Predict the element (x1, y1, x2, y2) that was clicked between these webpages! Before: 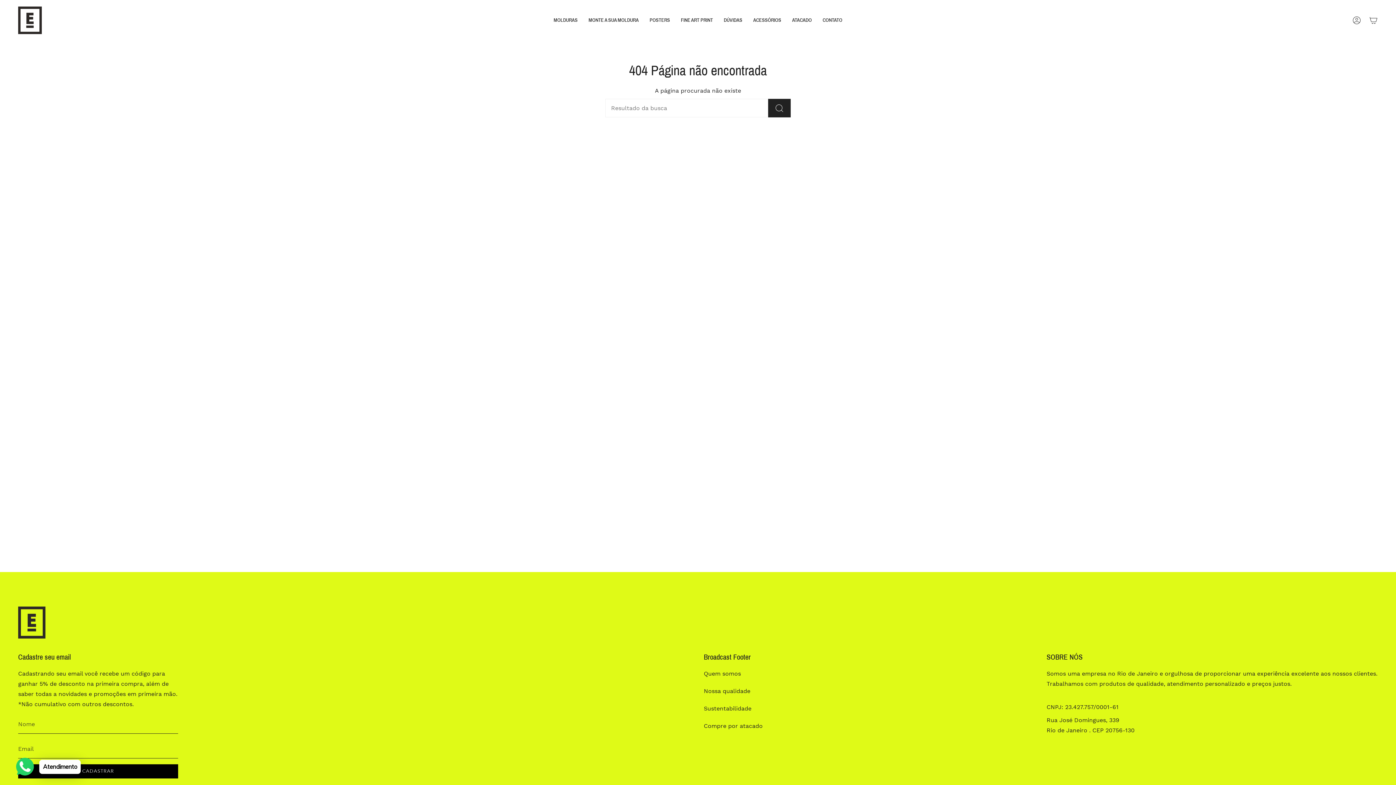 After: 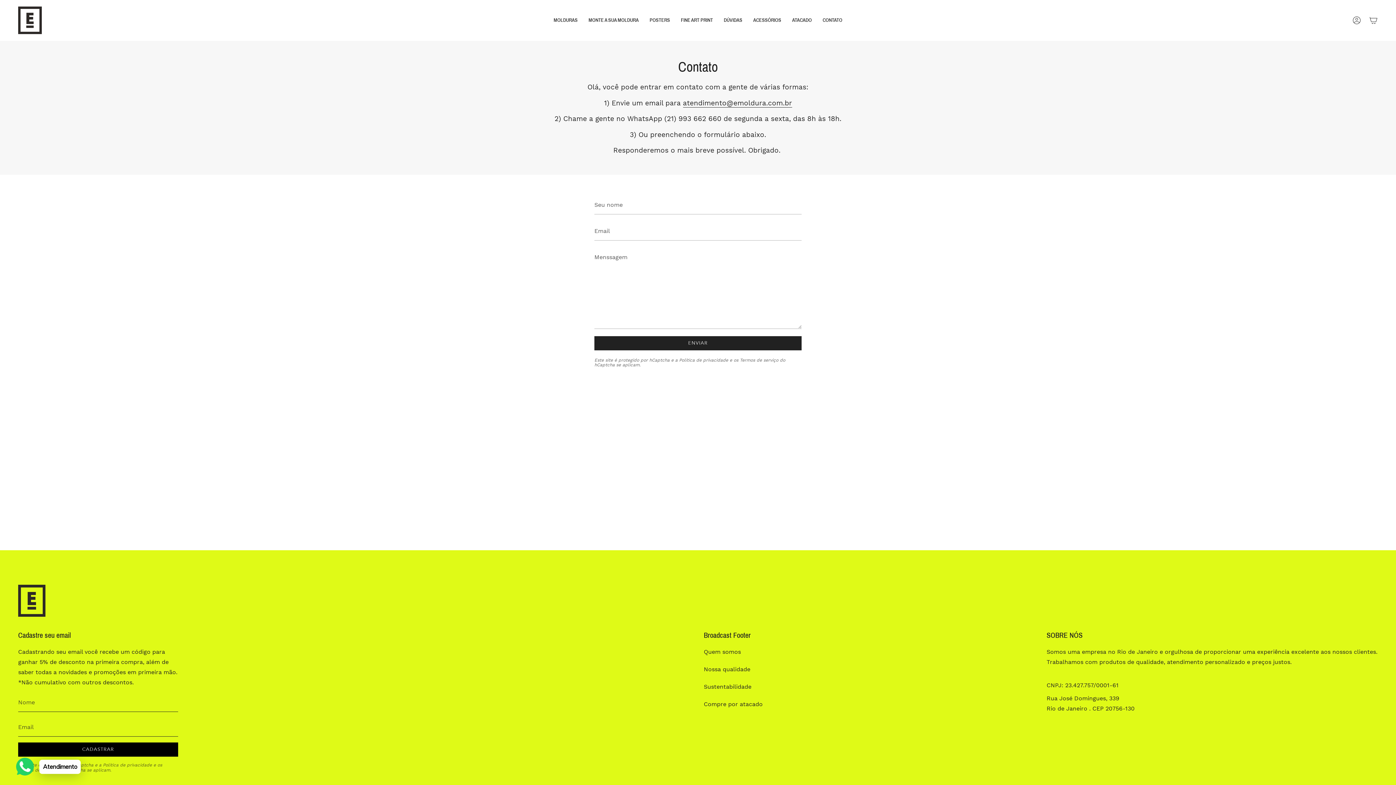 Action: bbox: (817, 6, 848, 34) label: CONTATO